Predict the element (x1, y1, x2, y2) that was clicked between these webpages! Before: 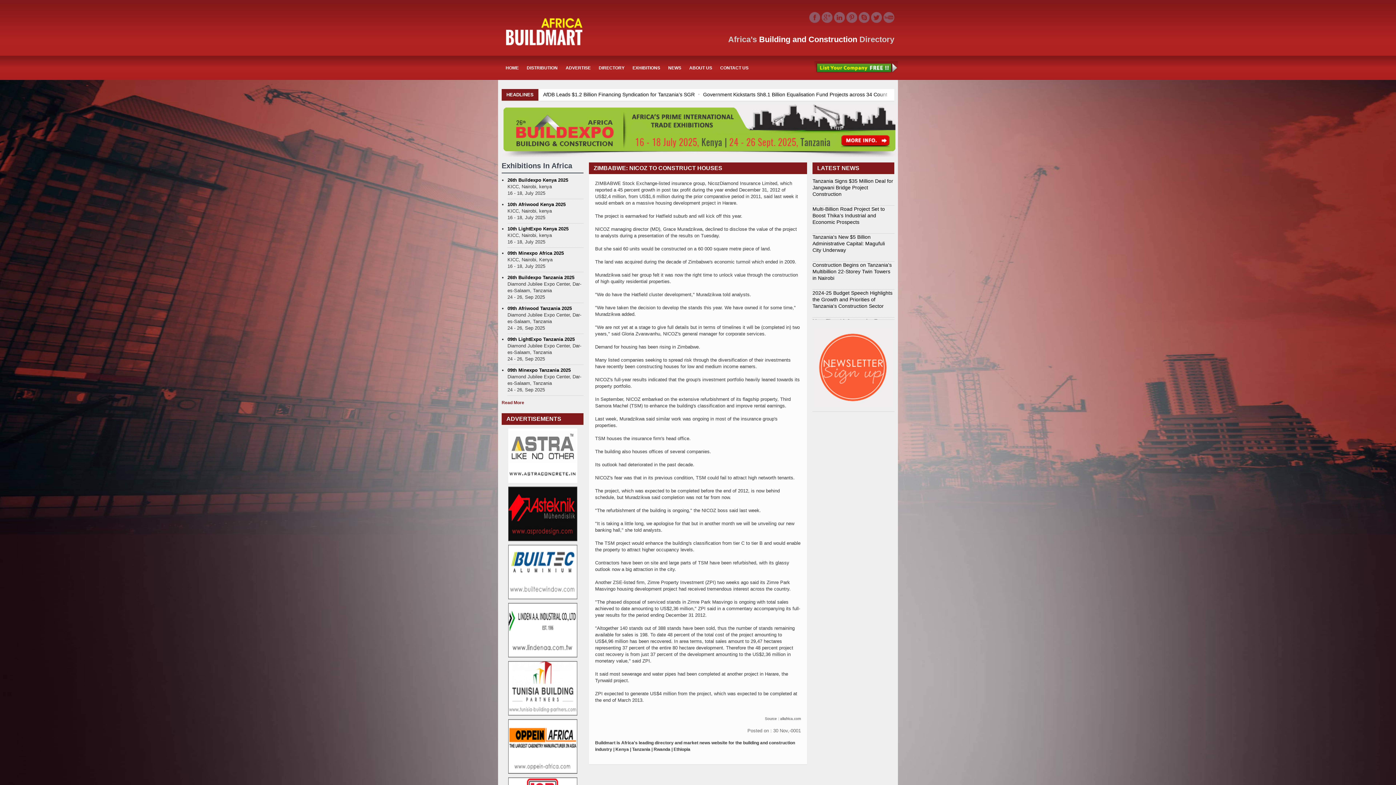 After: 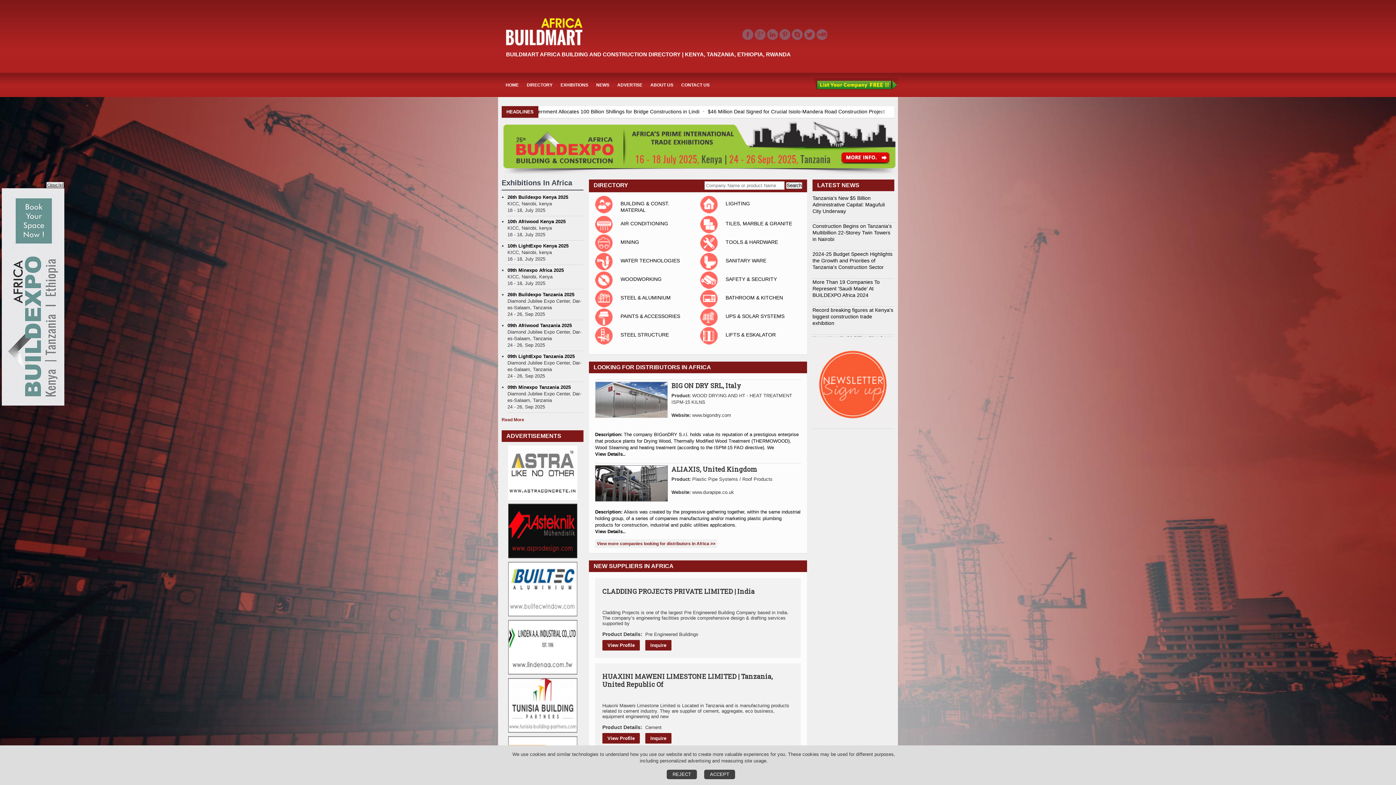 Action: bbox: (871, 12, 882, 17)